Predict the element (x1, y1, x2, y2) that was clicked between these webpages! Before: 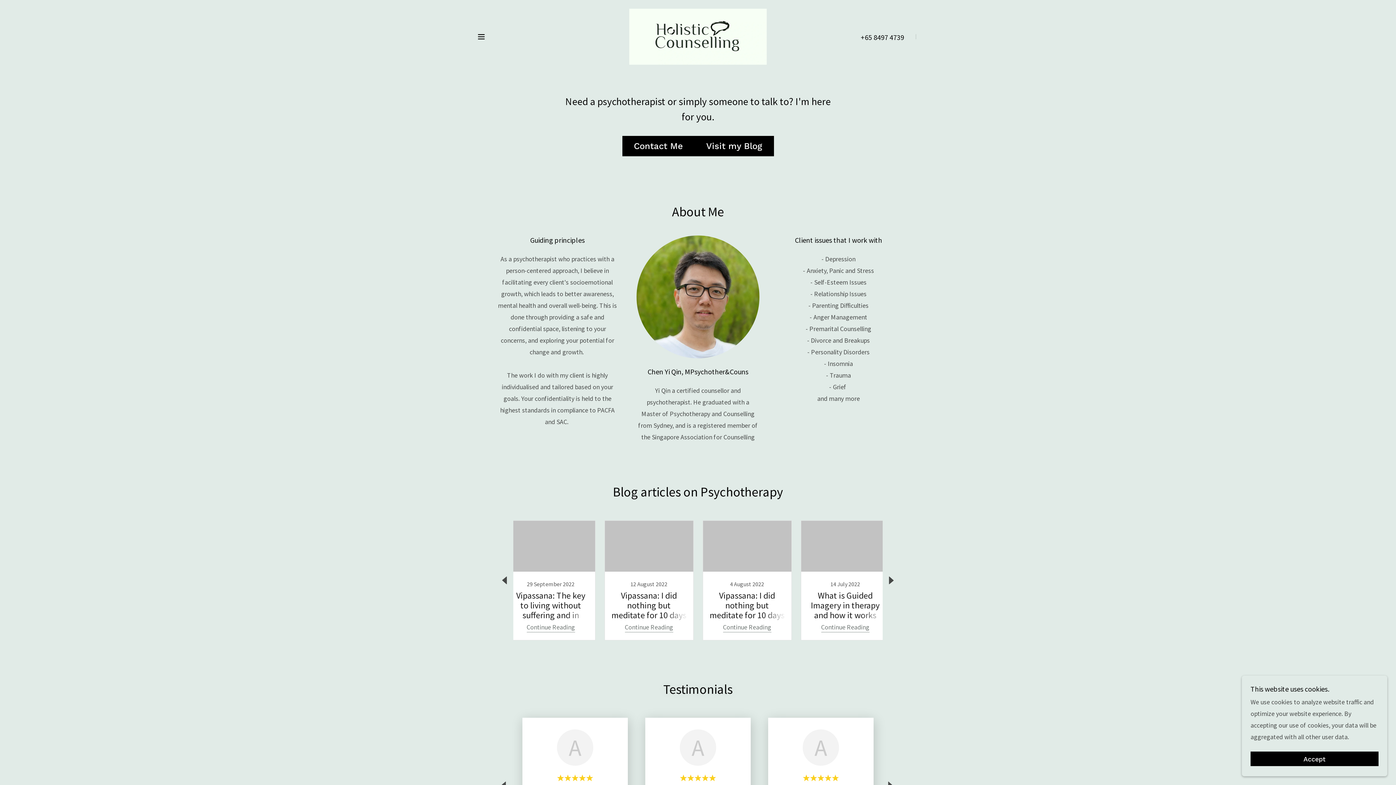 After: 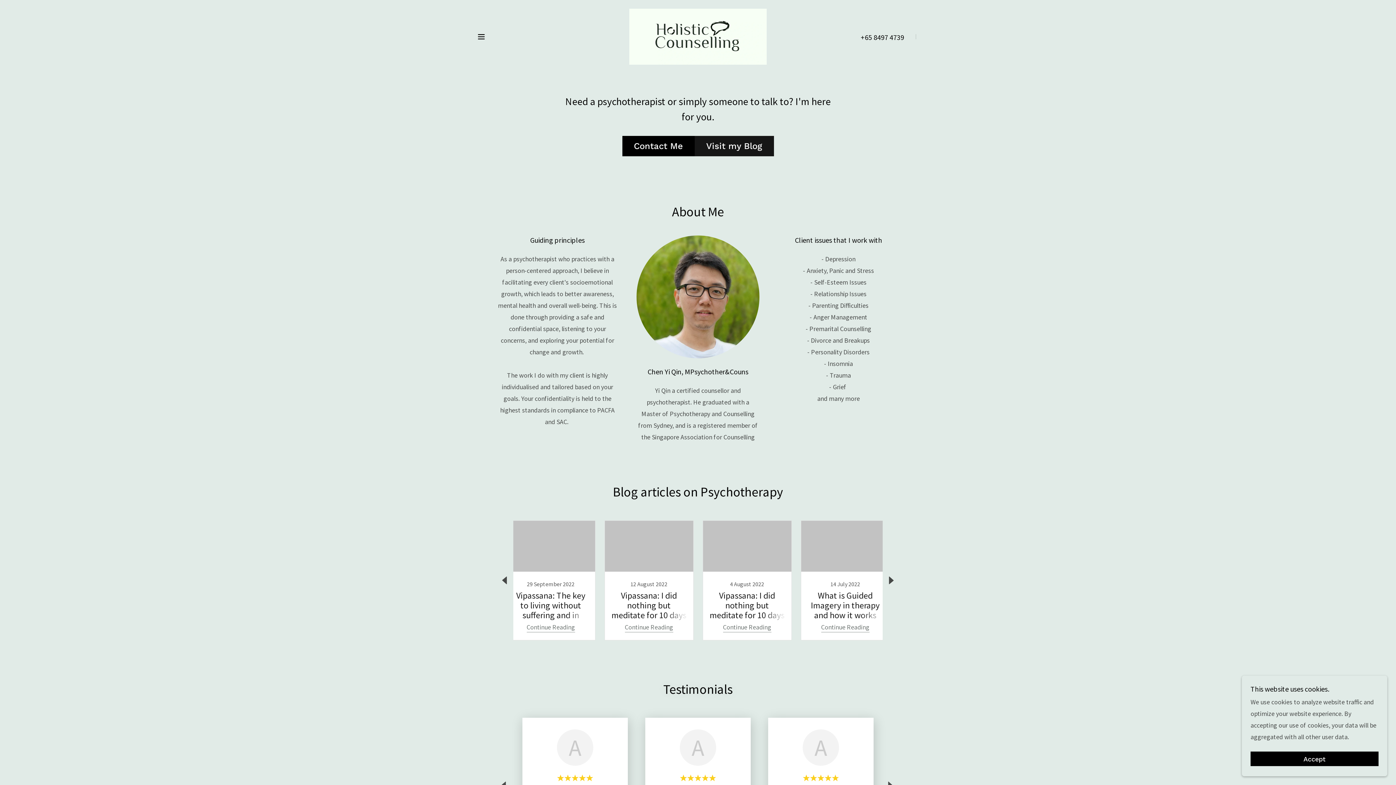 Action: bbox: (694, 136, 774, 156) label: Visit my Blog